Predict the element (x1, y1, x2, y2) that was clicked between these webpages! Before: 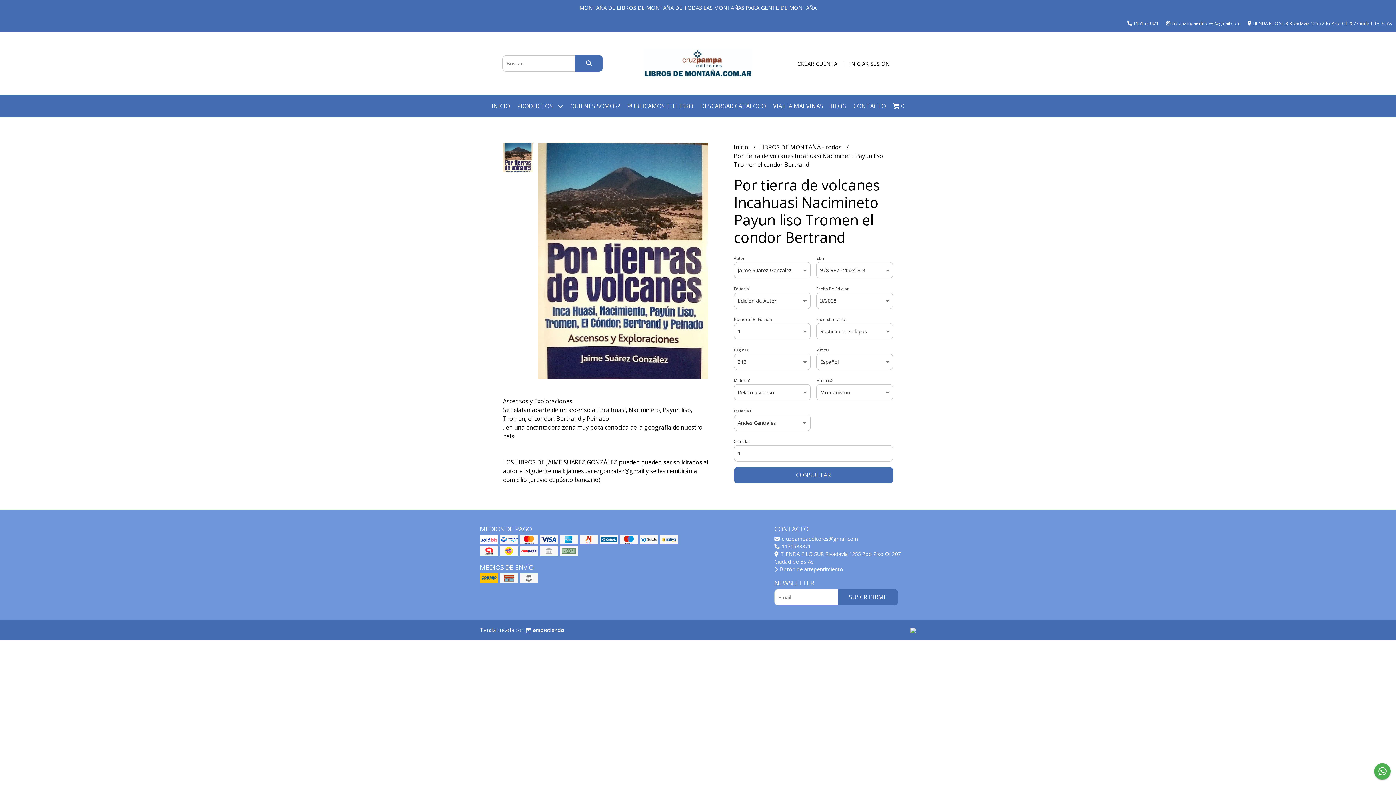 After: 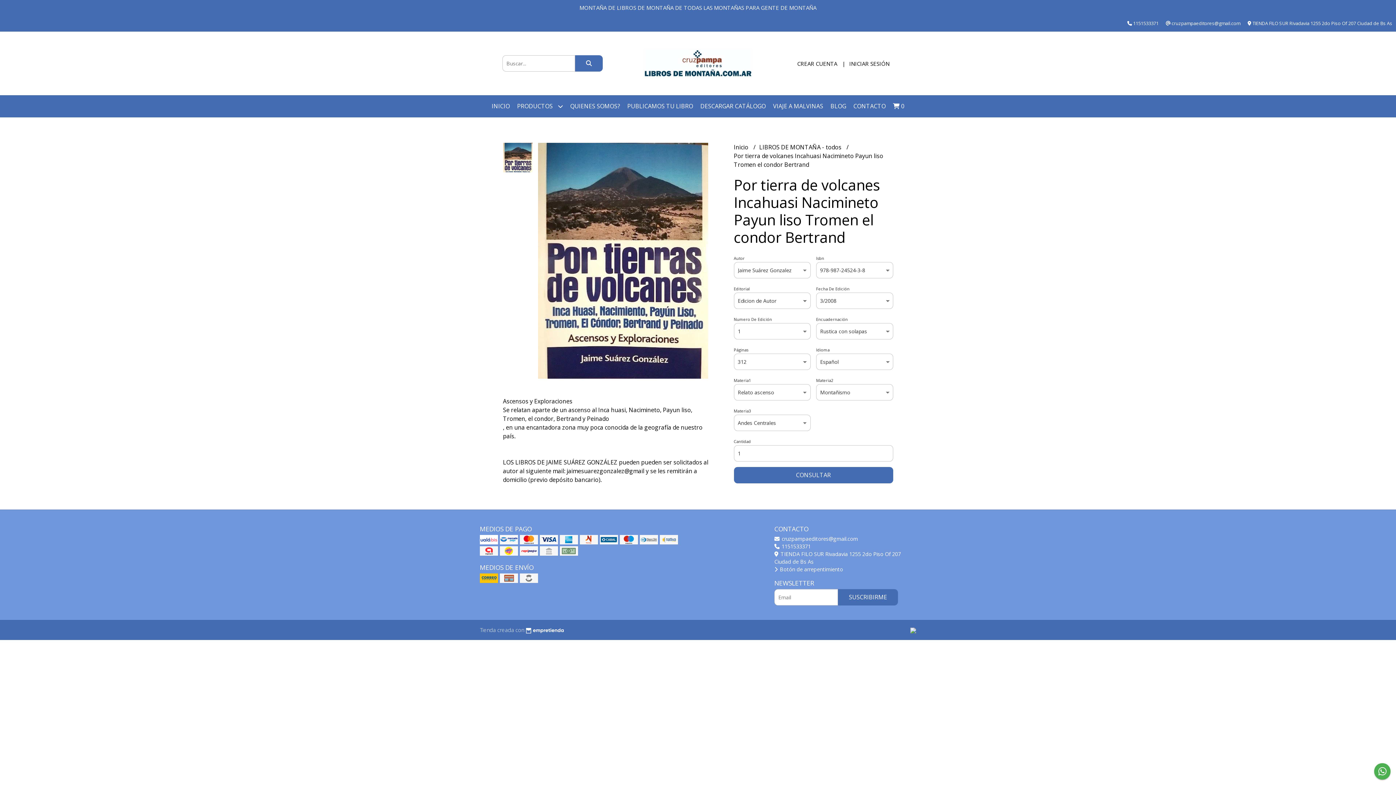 Action: bbox: (774, 535, 858, 542) label:  cruzpampaeditores@gmail.com